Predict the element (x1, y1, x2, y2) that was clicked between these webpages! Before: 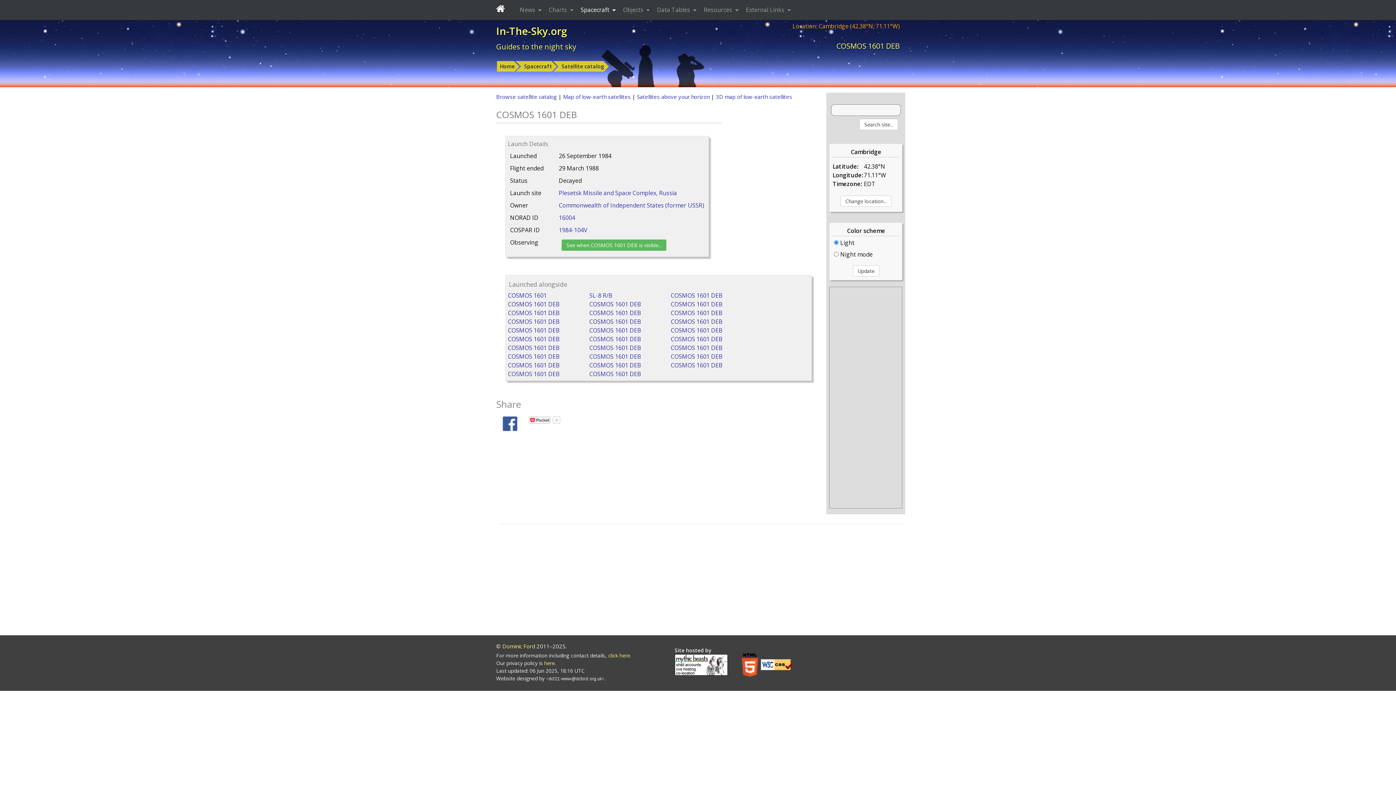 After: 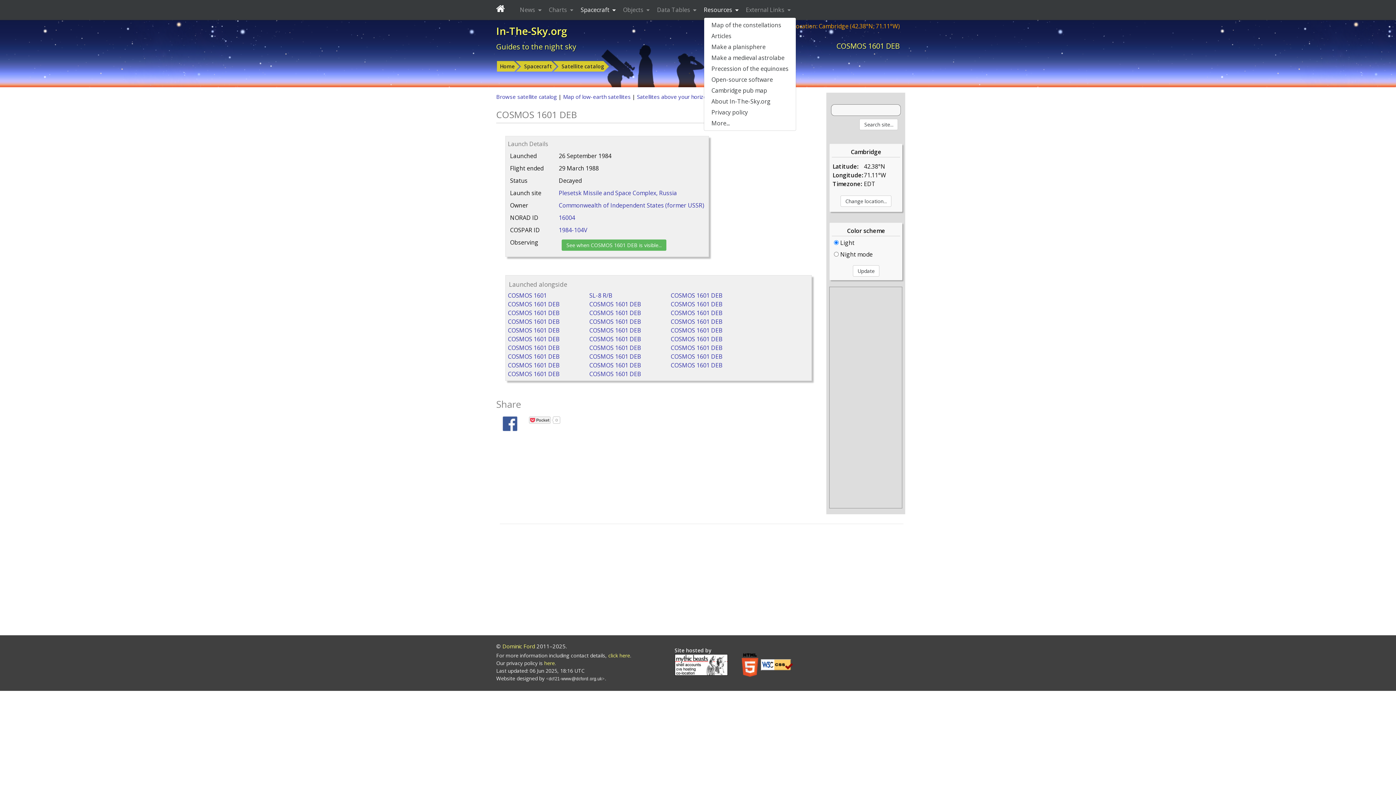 Action: bbox: (703, 2, 740, 16) label: Resources 